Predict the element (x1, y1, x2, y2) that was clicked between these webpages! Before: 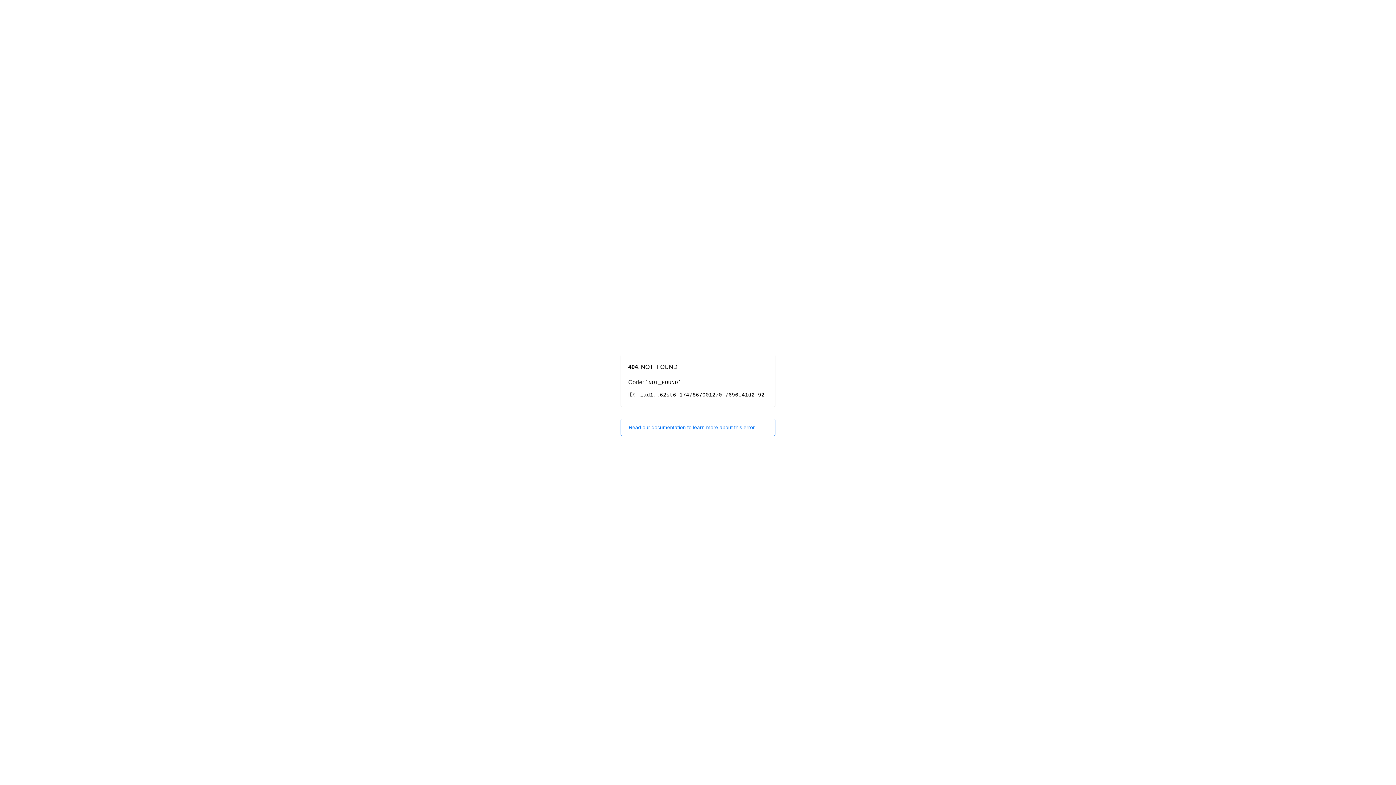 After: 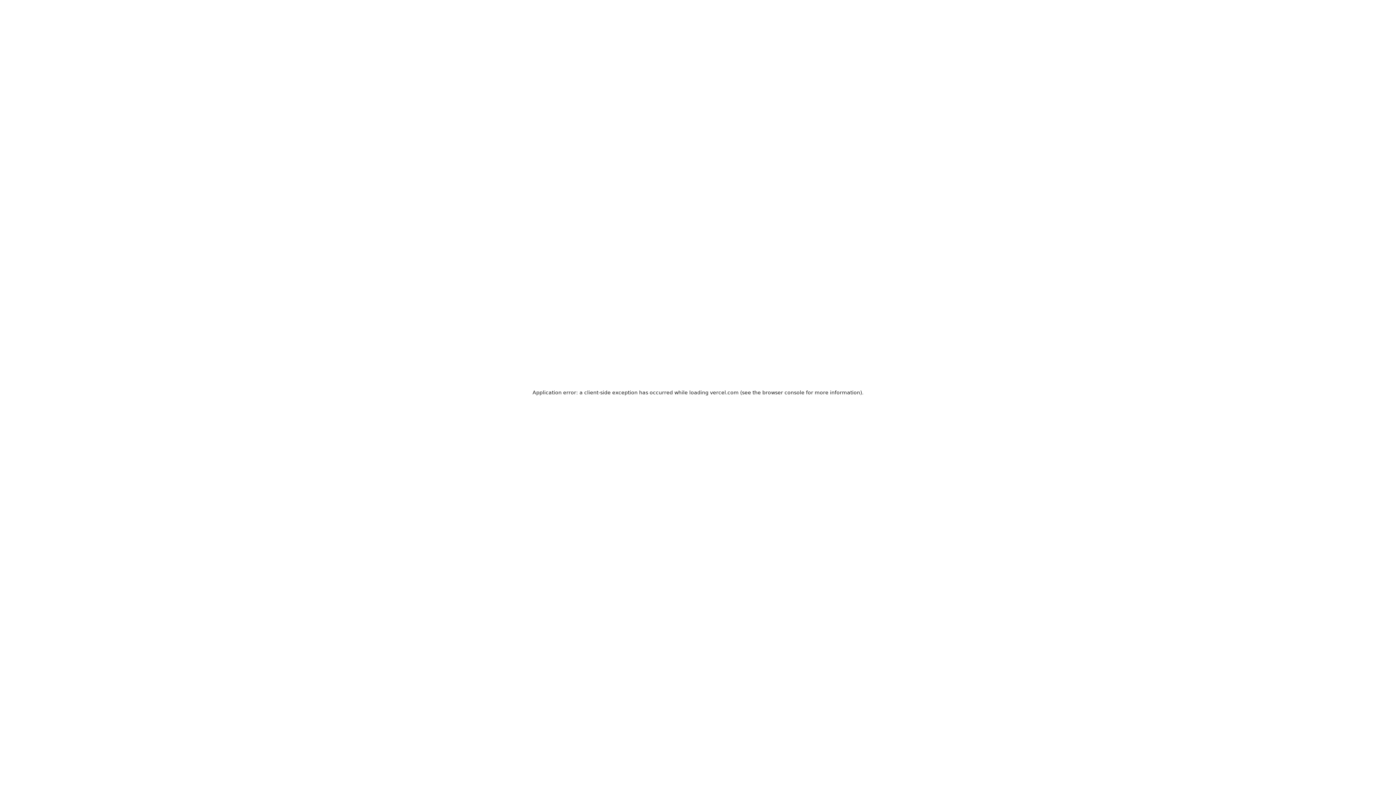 Action: label: Read our documentation to learn more about this error. bbox: (620, 418, 775, 436)